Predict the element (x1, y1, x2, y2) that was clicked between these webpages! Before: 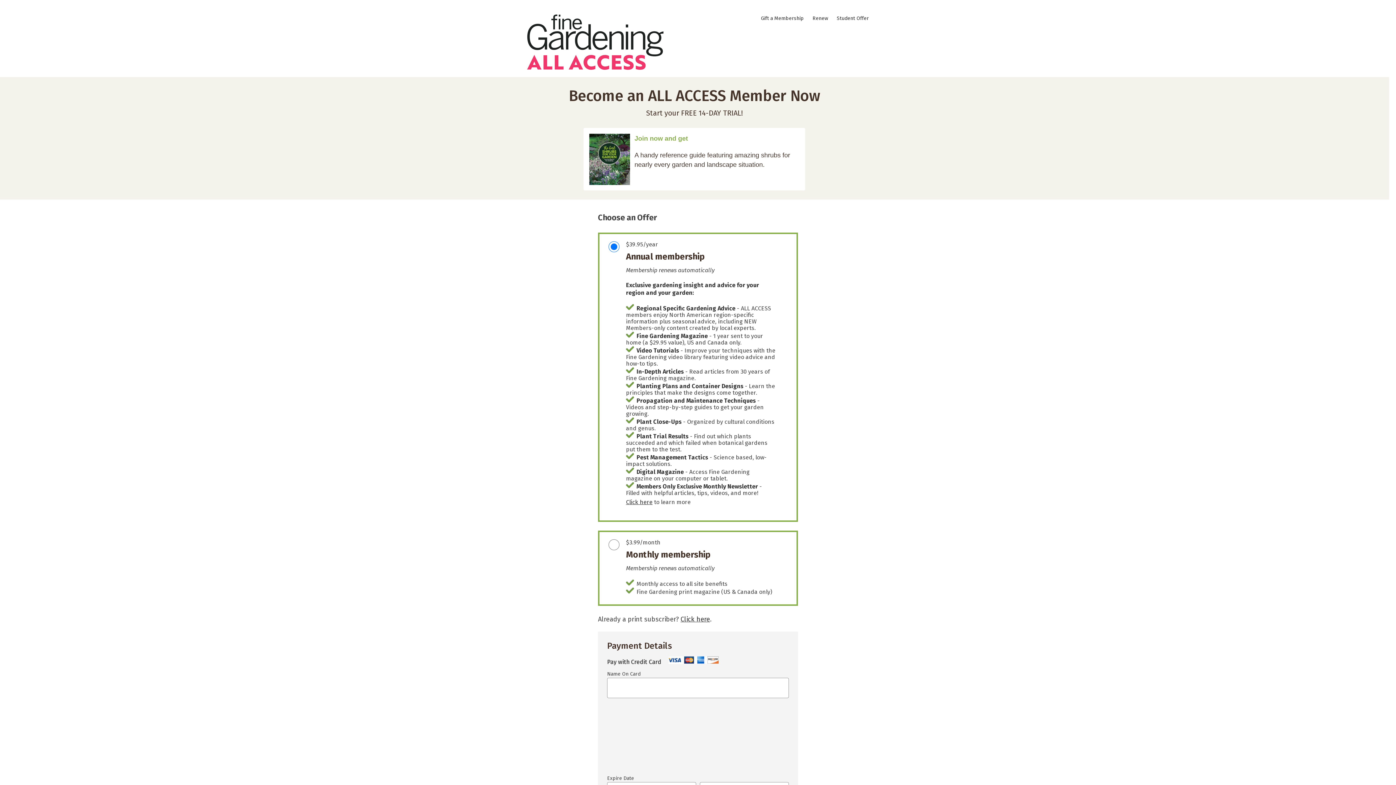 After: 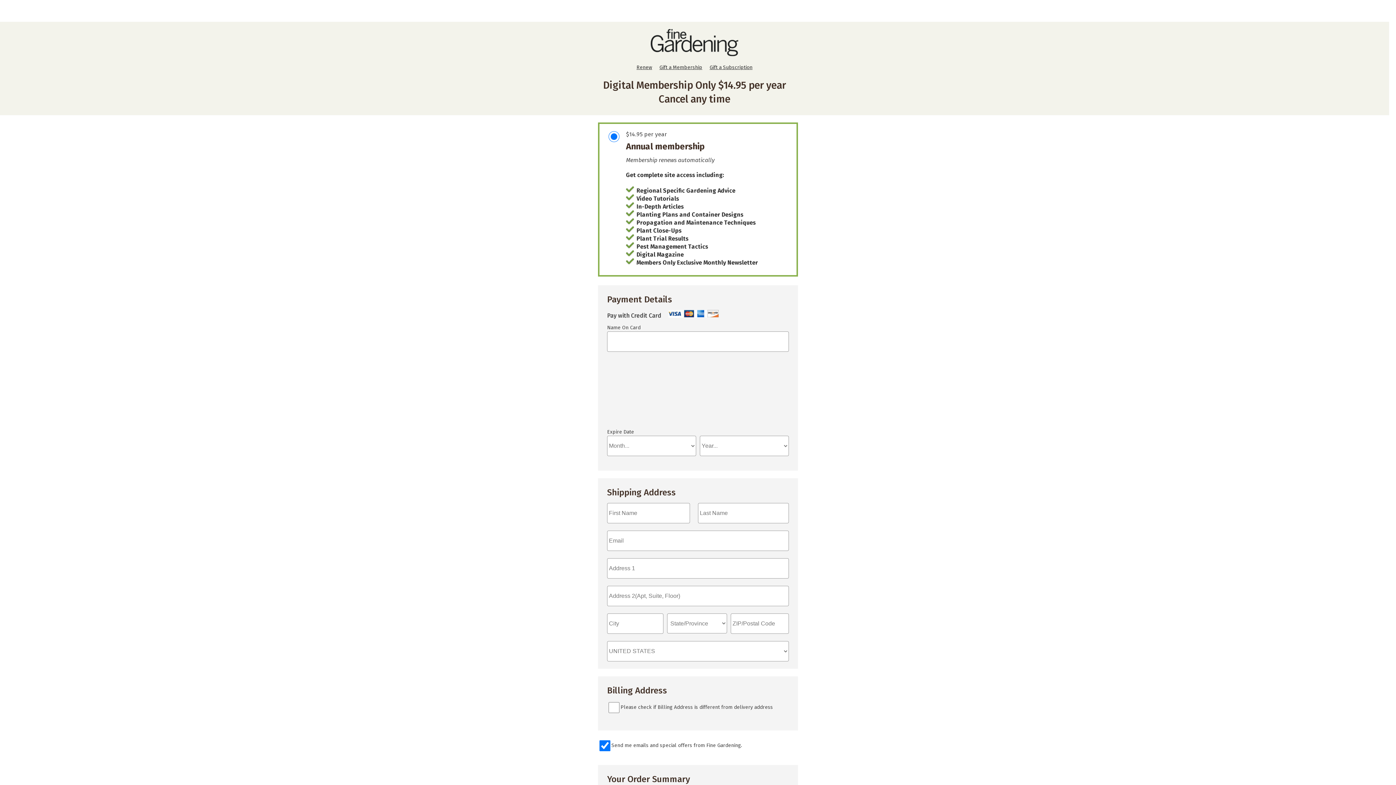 Action: label: Student Offer bbox: (833, 15, 872, 21)